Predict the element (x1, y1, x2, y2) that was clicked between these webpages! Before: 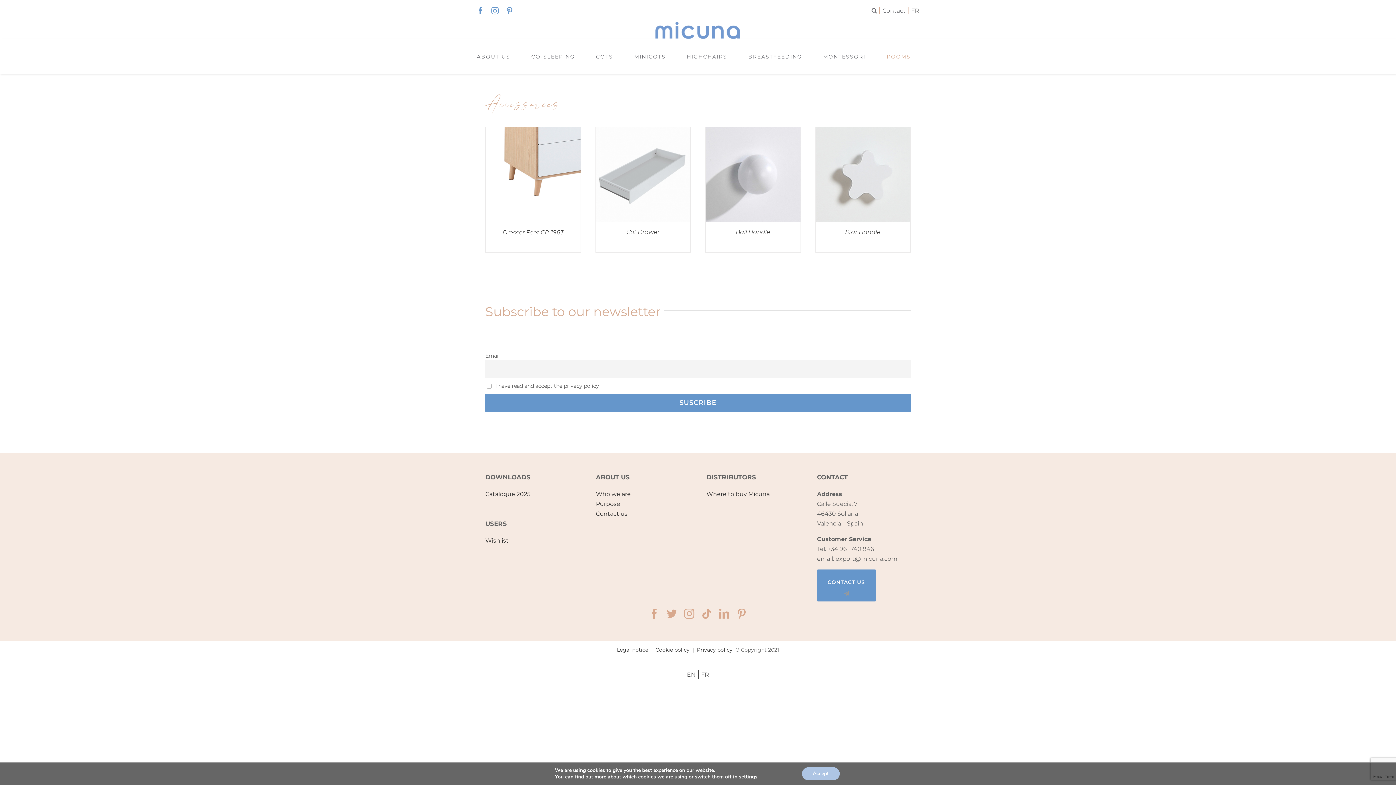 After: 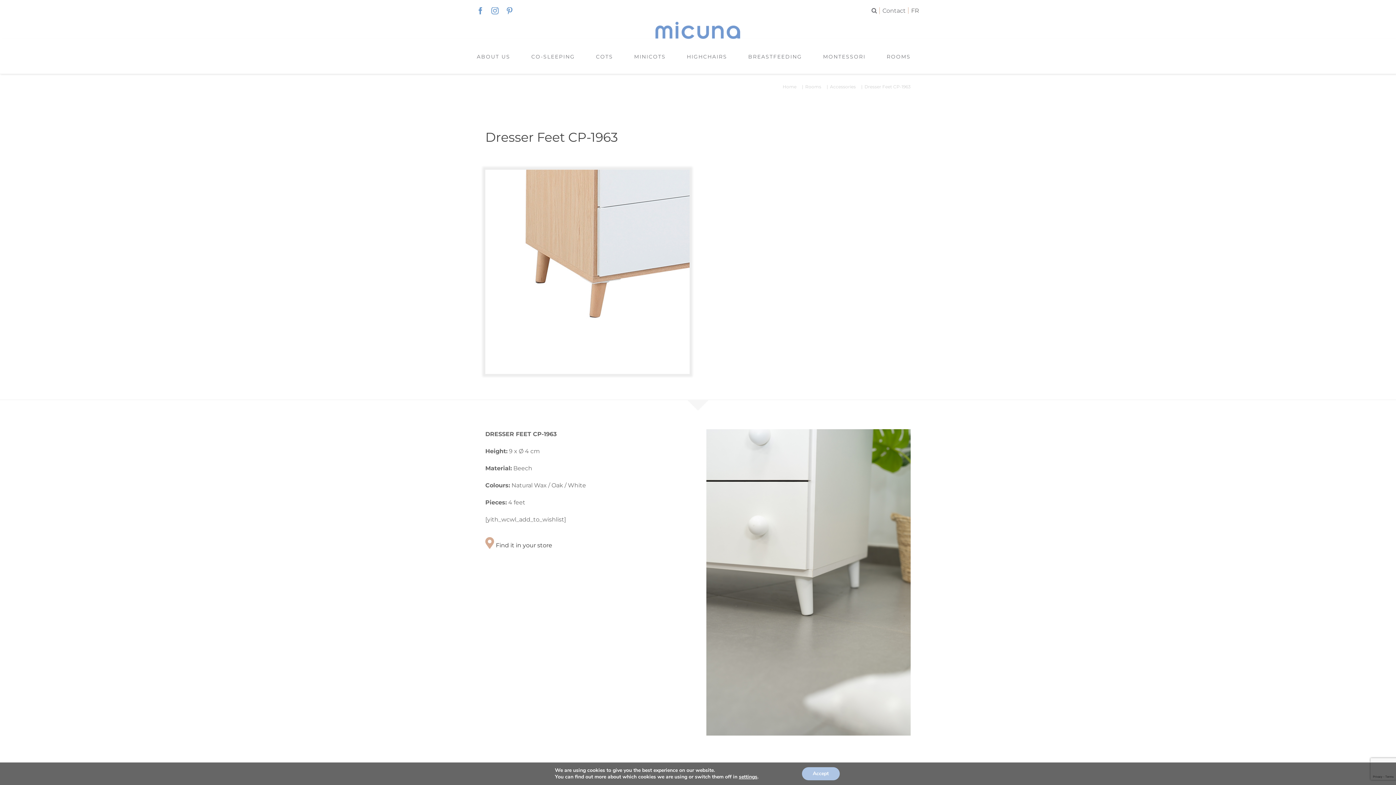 Action: label: Accessories bbox: (485, 127, 580, 222)